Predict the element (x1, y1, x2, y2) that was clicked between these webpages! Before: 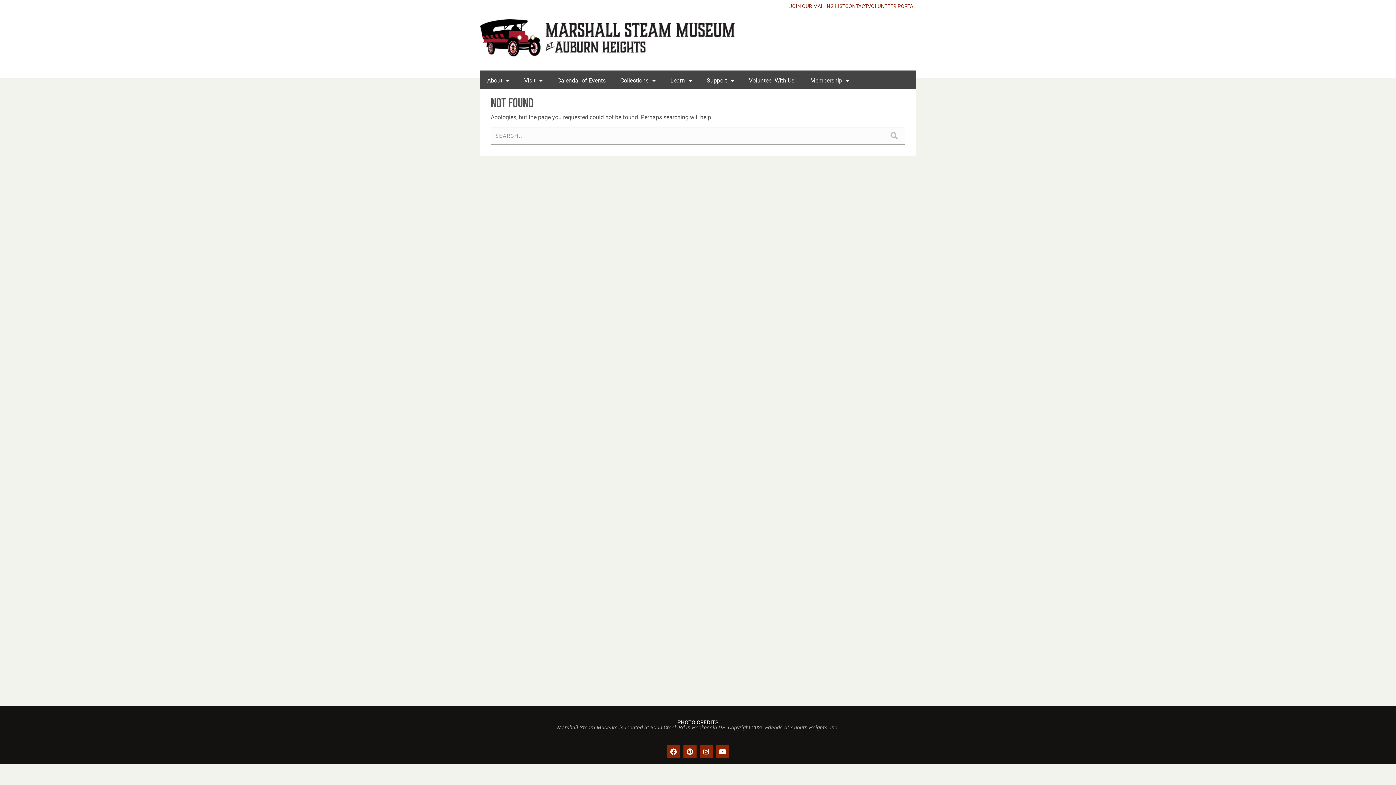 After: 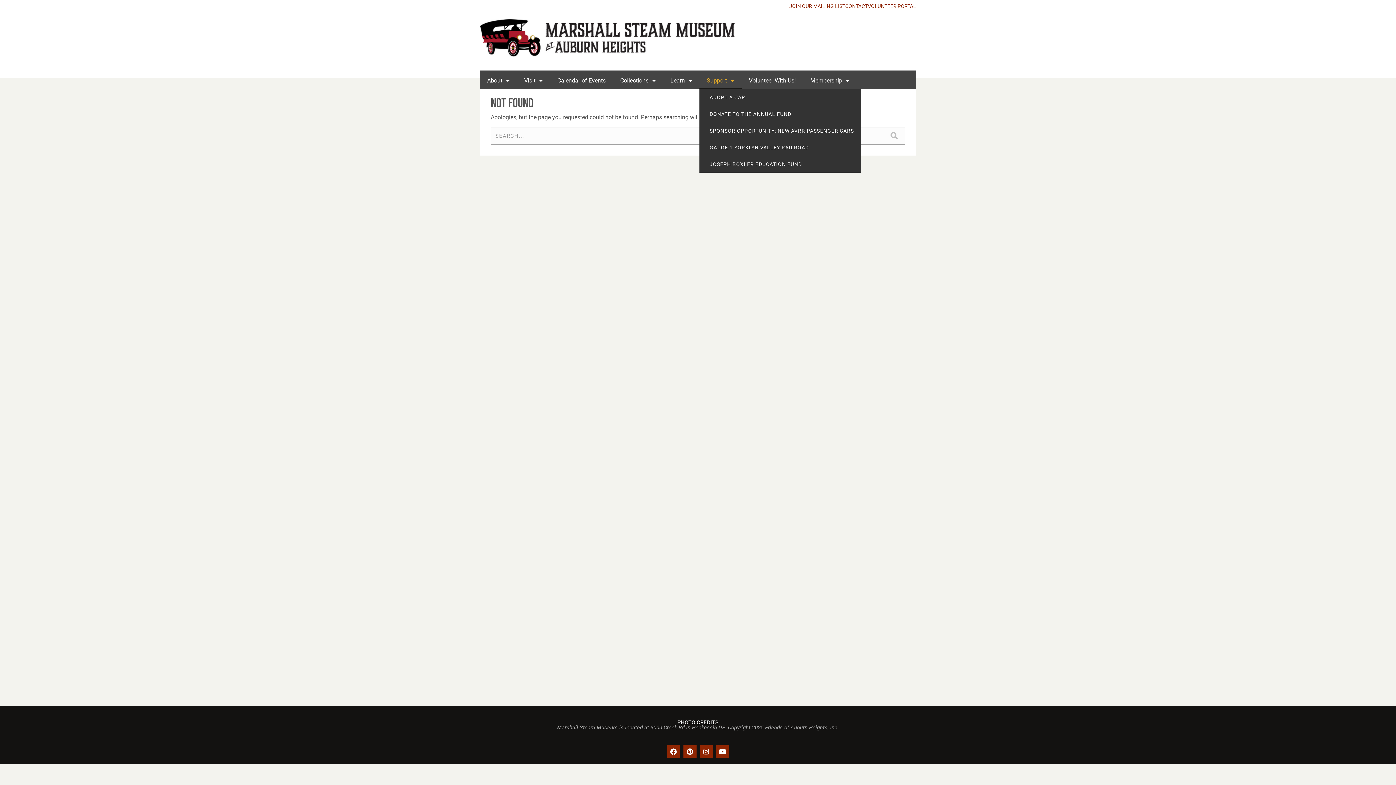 Action: label: Support bbox: (699, 72, 741, 89)